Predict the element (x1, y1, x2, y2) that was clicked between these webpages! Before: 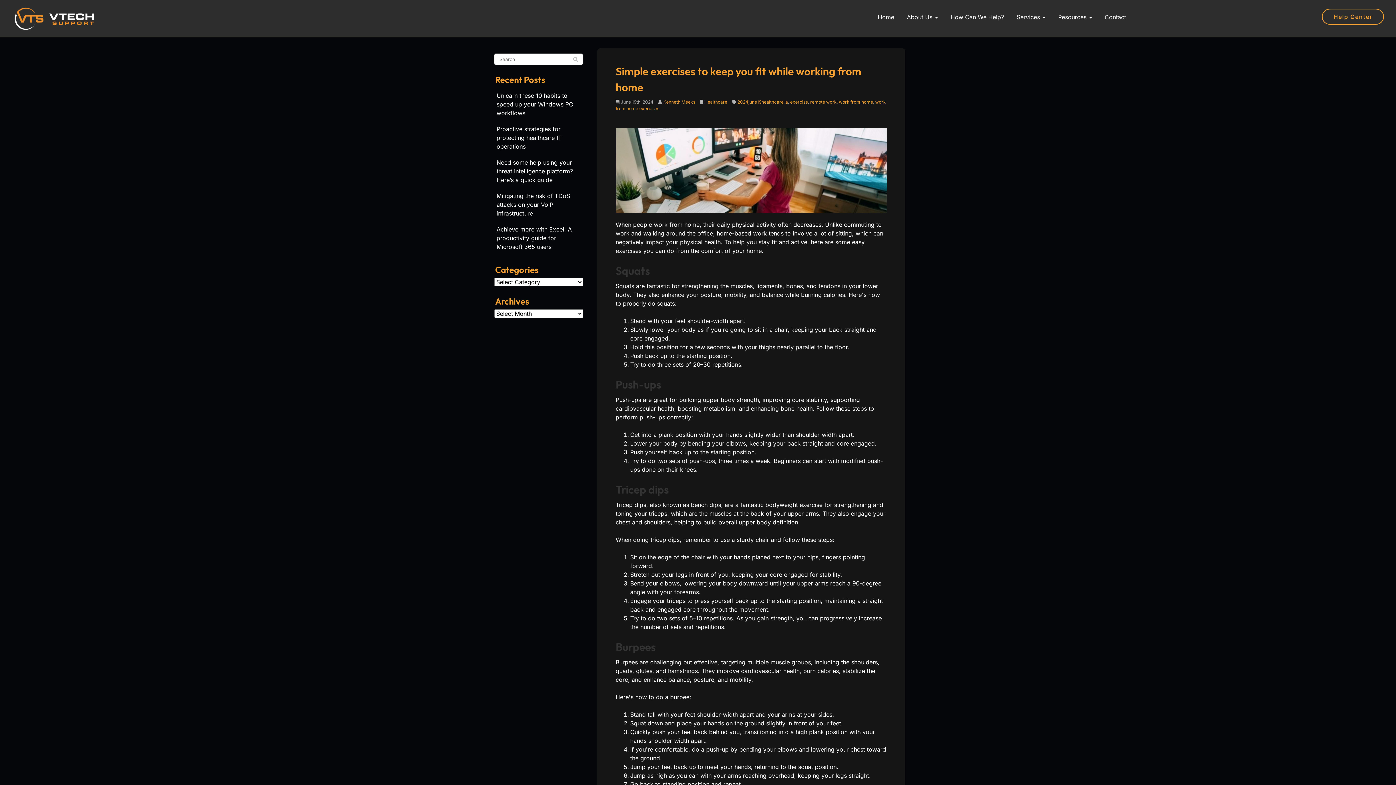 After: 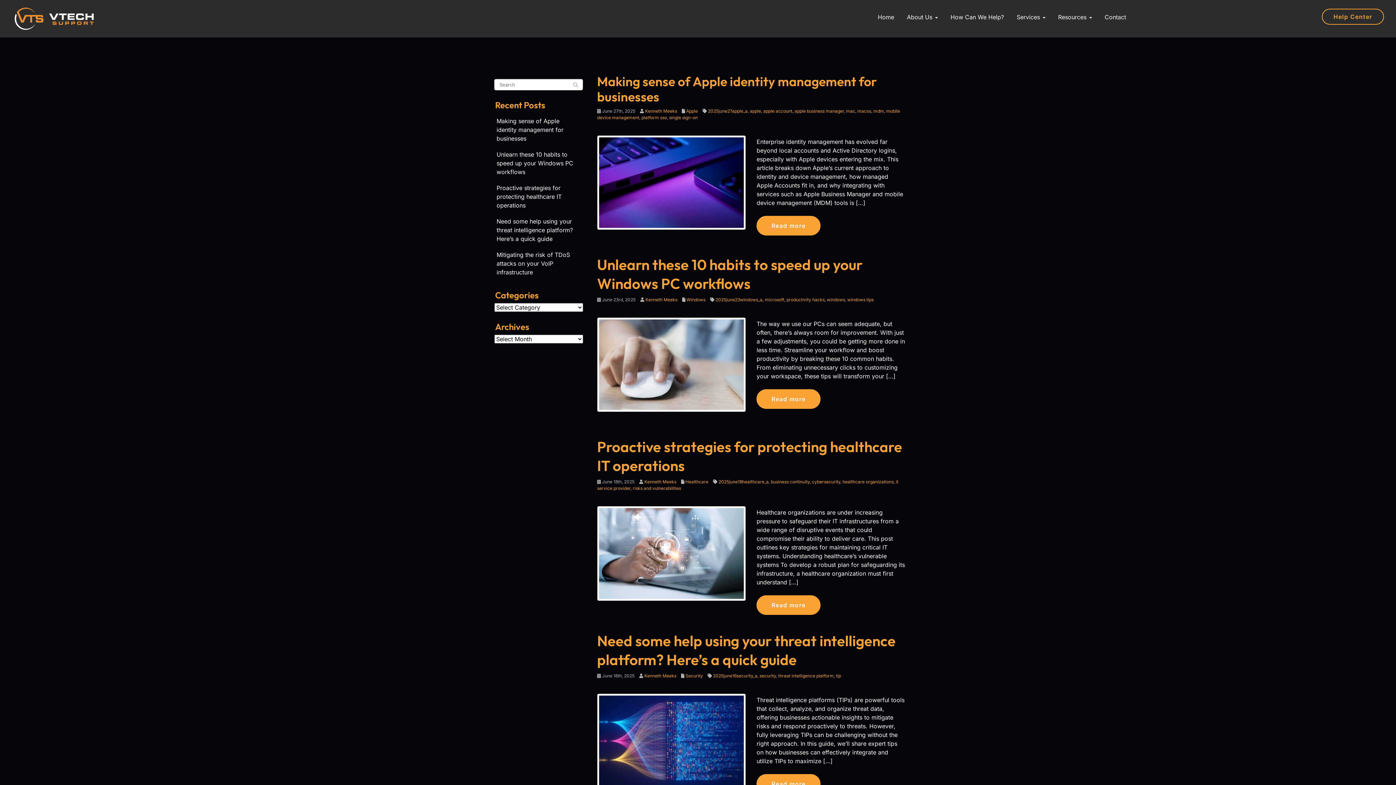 Action: label: Kenneth Meeks bbox: (663, 99, 695, 104)